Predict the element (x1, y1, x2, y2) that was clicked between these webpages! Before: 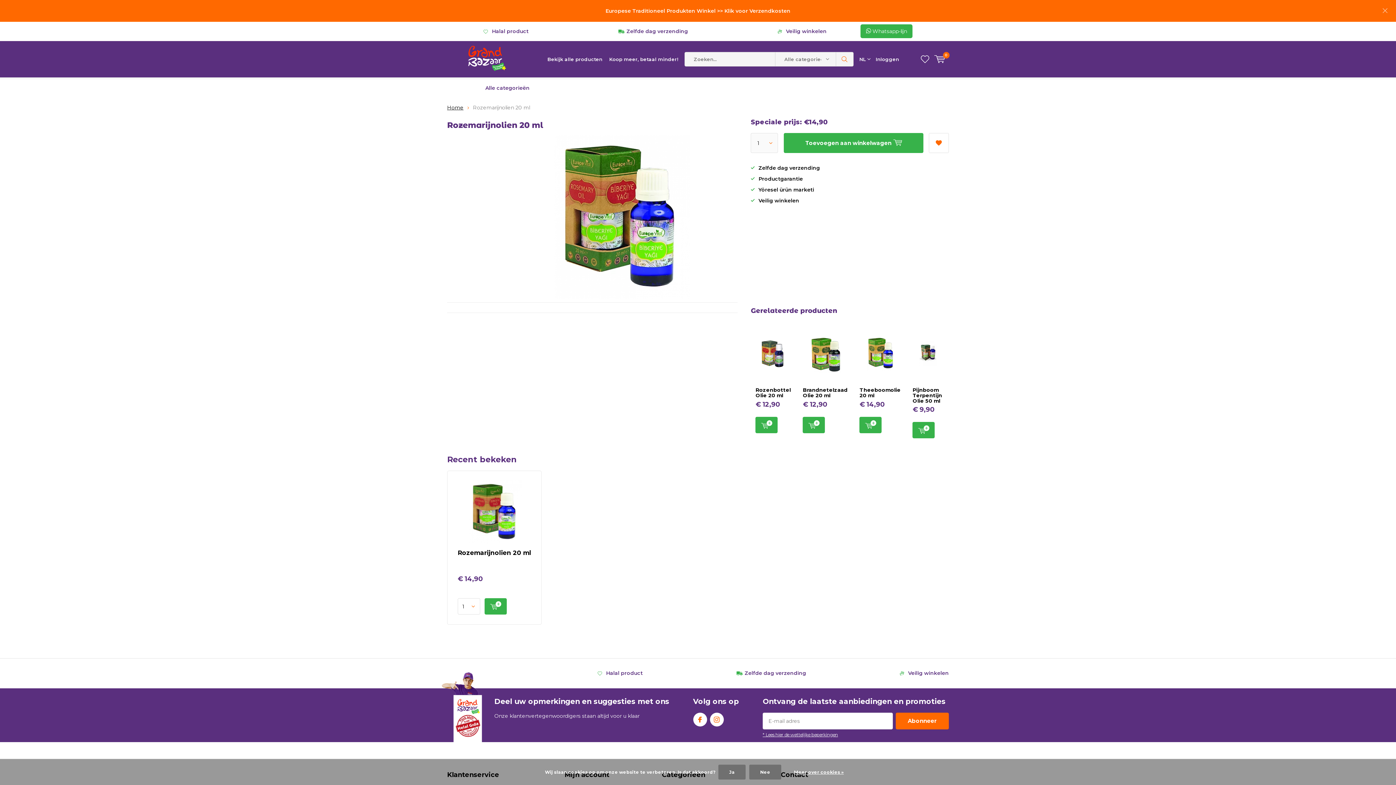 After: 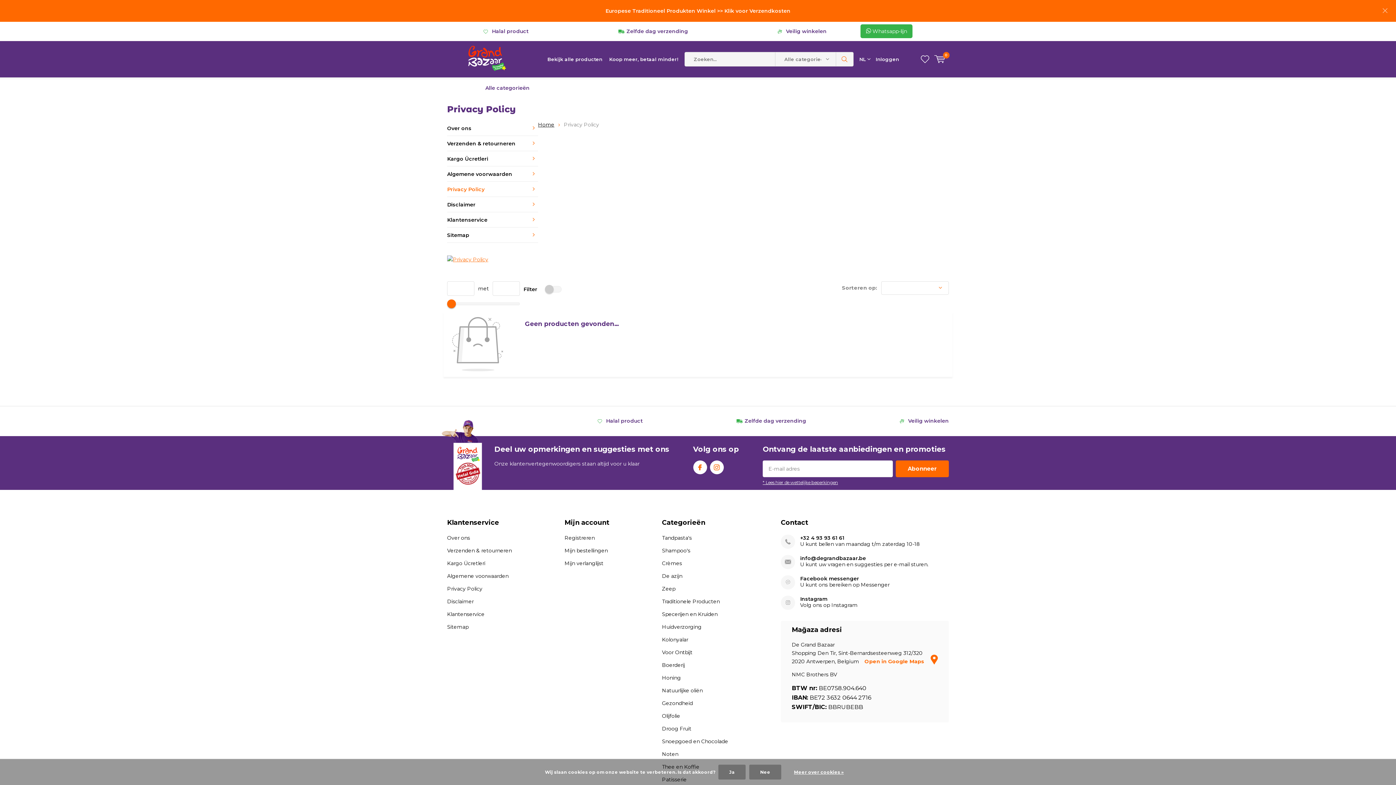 Action: label: Meer over cookies » bbox: (786, 769, 851, 776)